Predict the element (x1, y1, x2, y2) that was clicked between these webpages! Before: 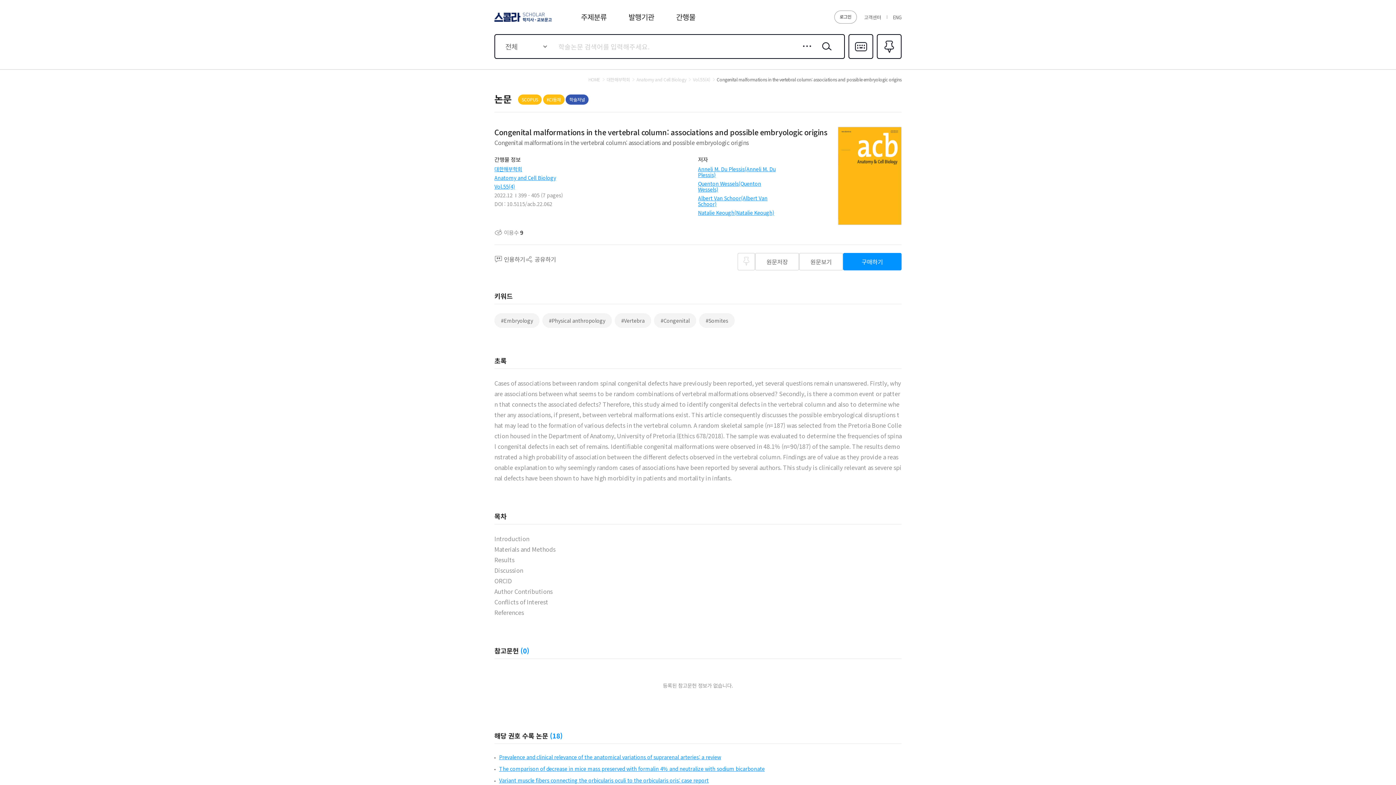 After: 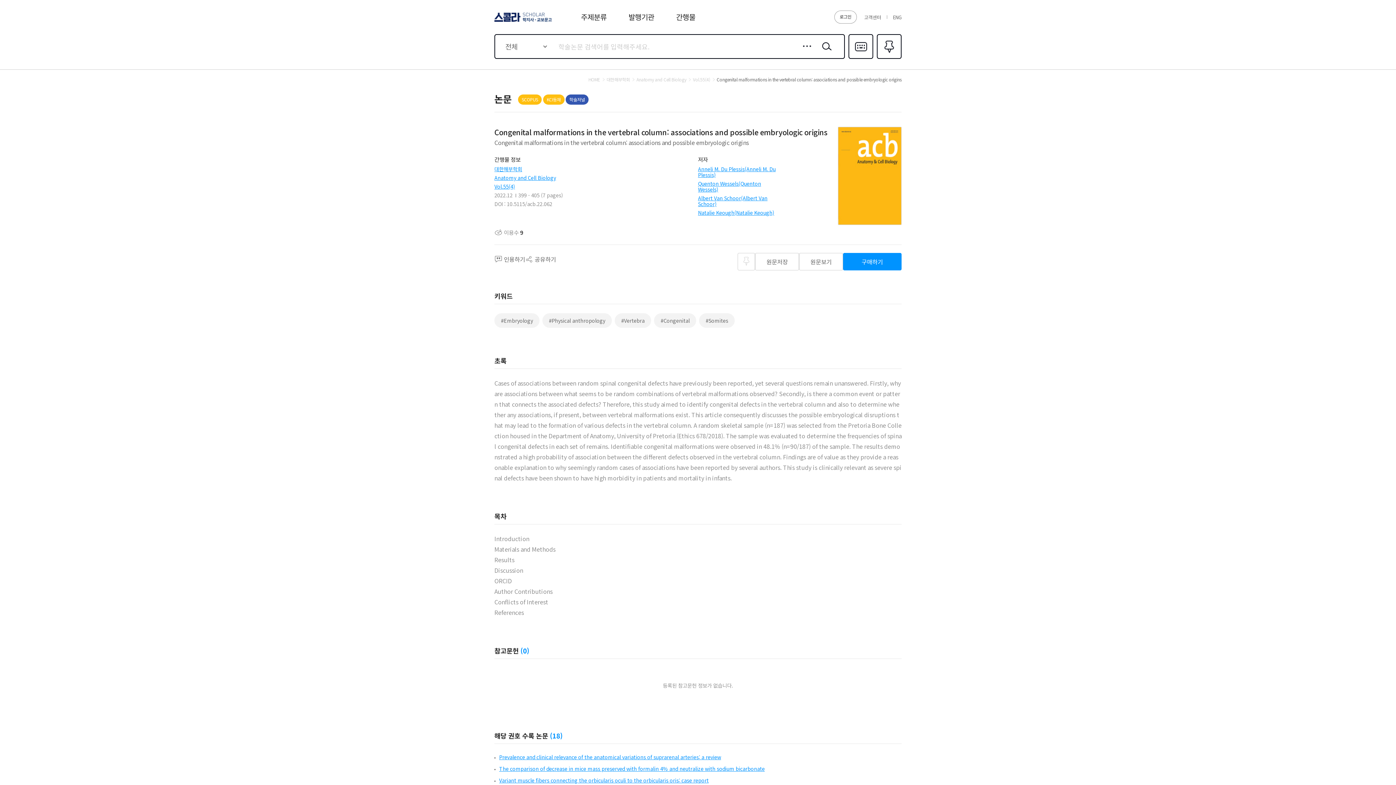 Action: label: Anneli M. Du Plessis(Anneli M. Du Plessis) bbox: (698, 165, 775, 178)